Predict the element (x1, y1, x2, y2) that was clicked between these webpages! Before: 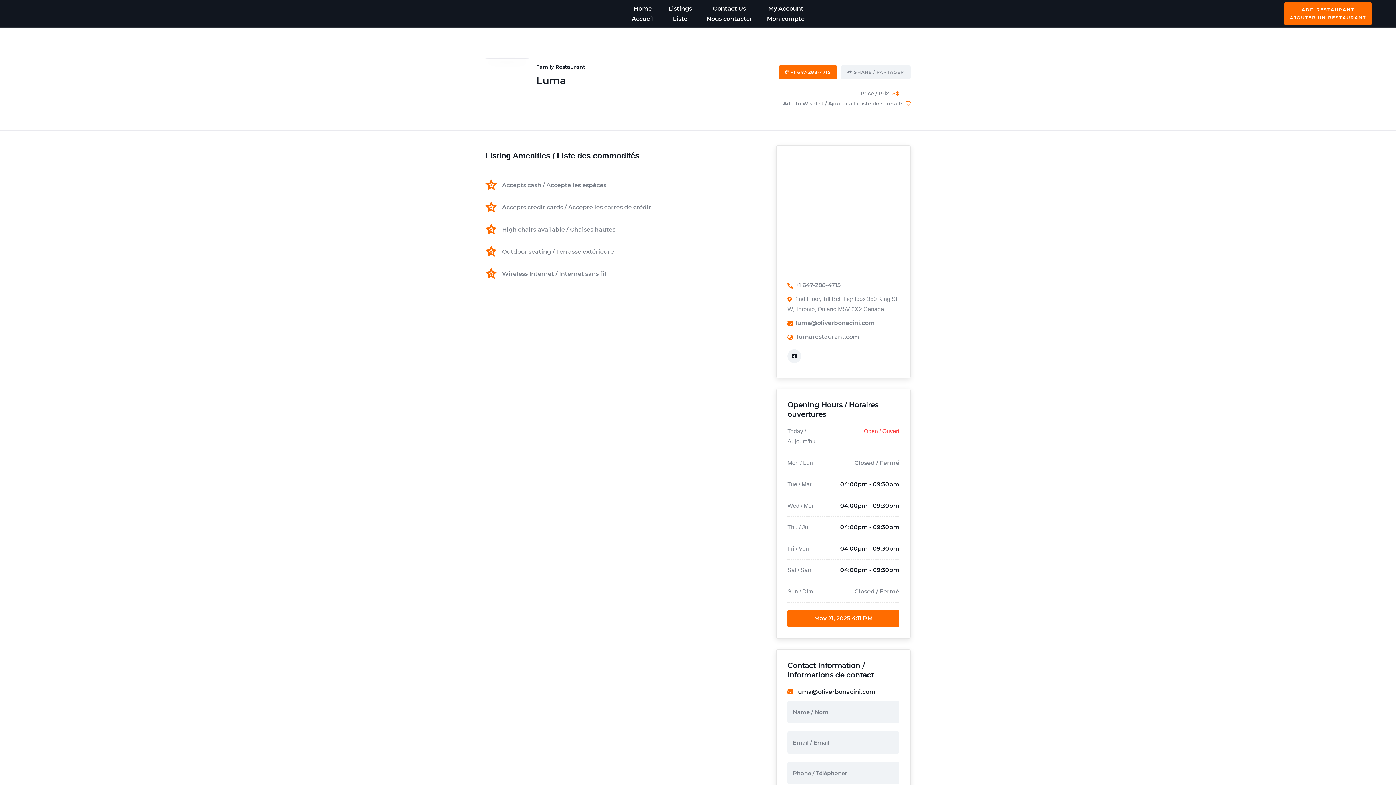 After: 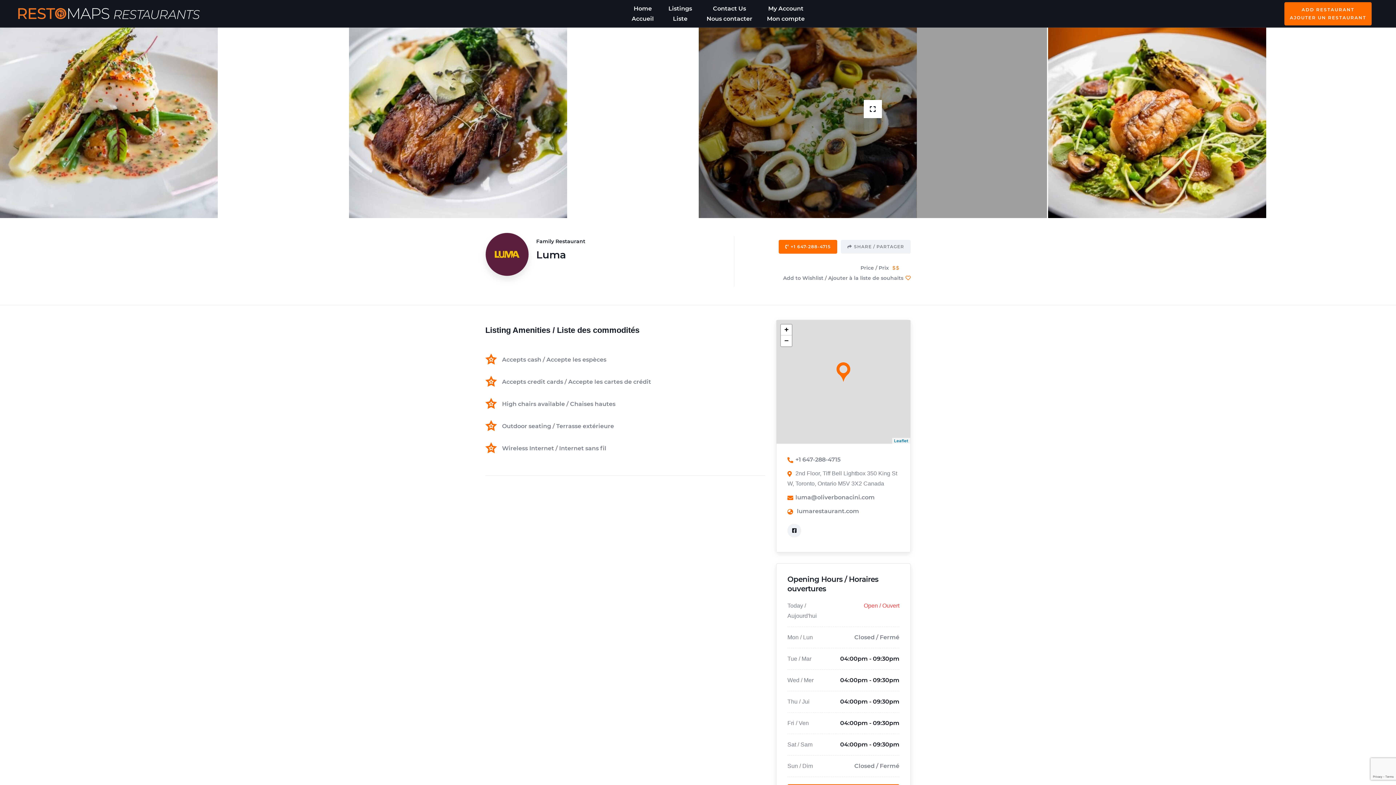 Action: label: +1 647-288-4715 bbox: (778, 65, 837, 79)